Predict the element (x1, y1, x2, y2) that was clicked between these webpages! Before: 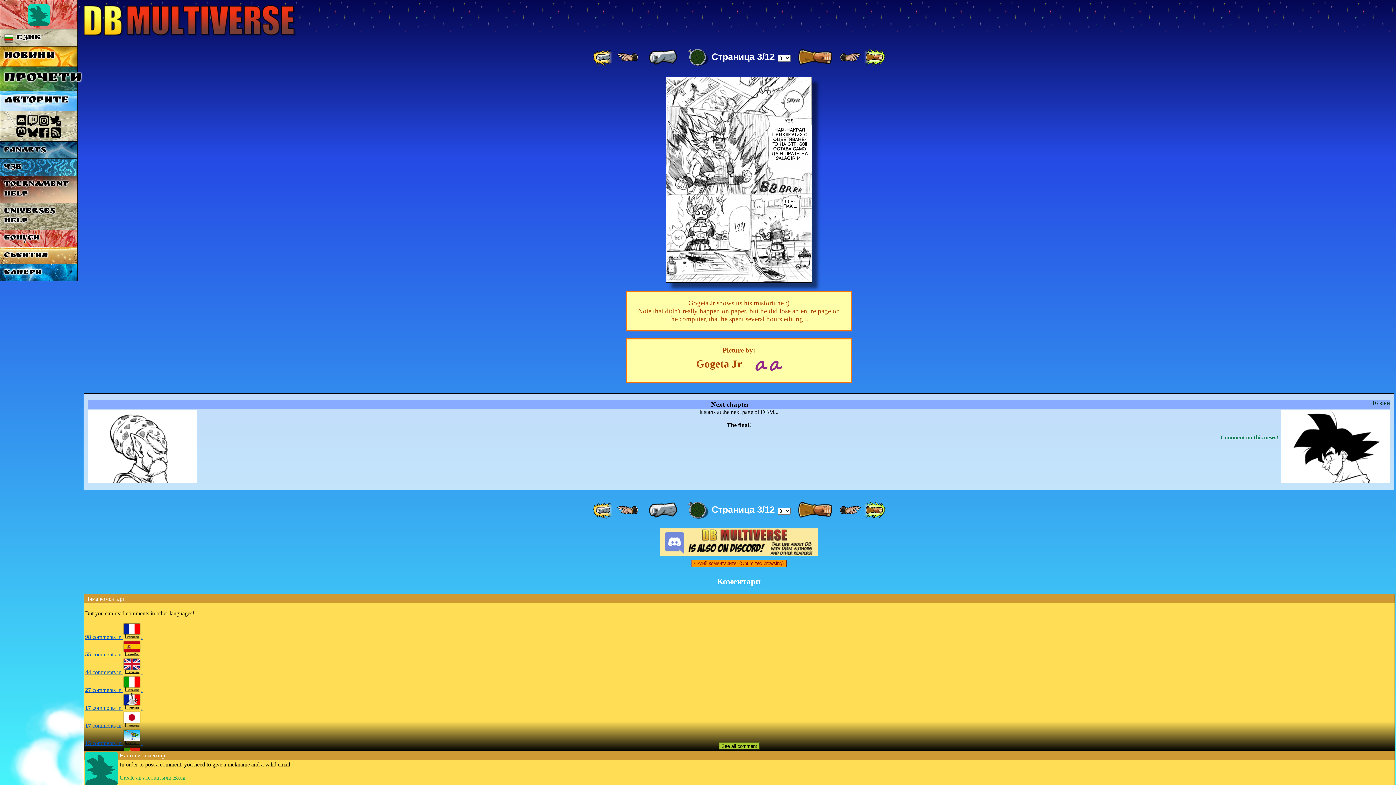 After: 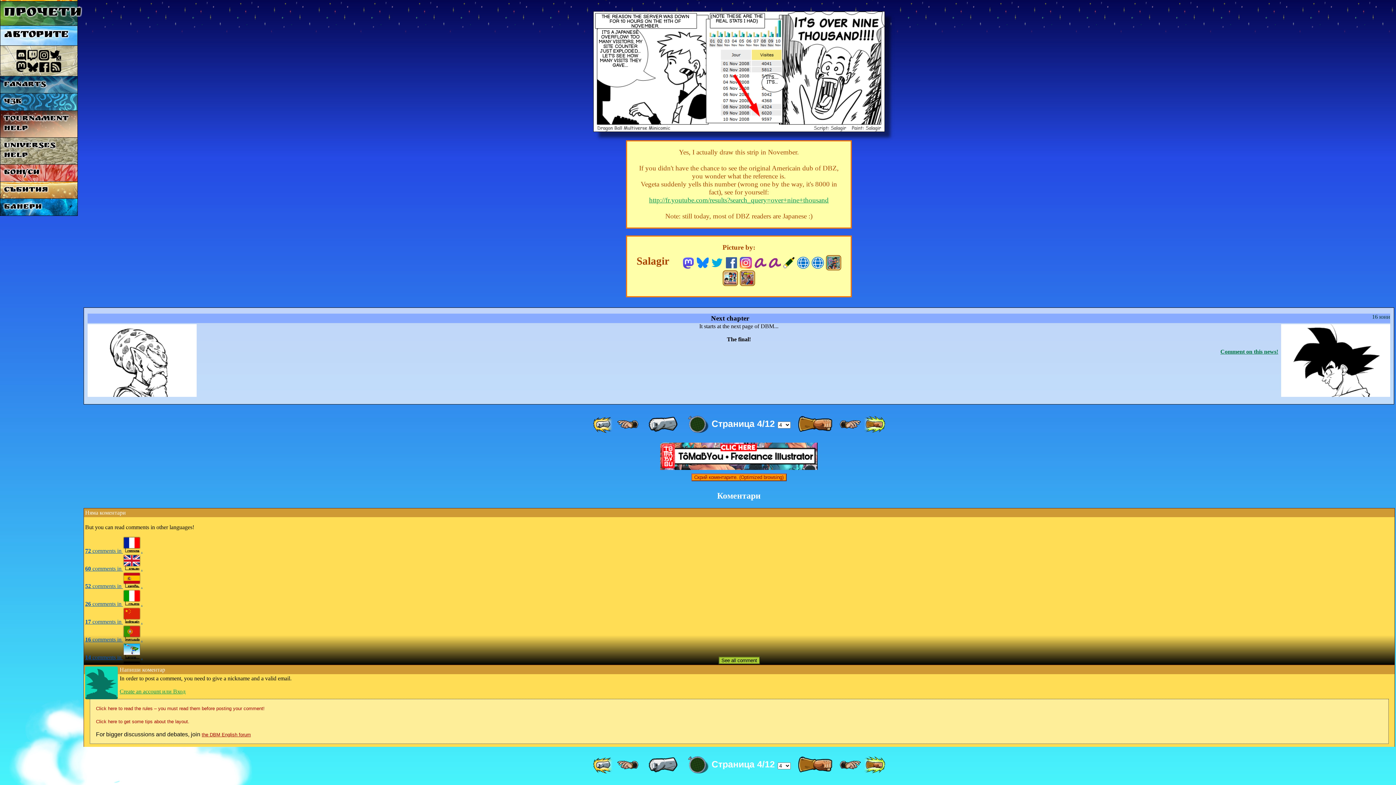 Action: bbox: (666, 277, 812, 284) label: YES!
НАЙ-НАКРАЯ ПРИК­ЛЮ­Ч­ИХ С ОЦ­ВЕ­Т­Я­ВА­Н­Е­ТО НА СТР. 68!!ОСТАВА САМО ДА Я ПРАТЯ НА SALAGIR И...
ГЛУ-
ПАК ...